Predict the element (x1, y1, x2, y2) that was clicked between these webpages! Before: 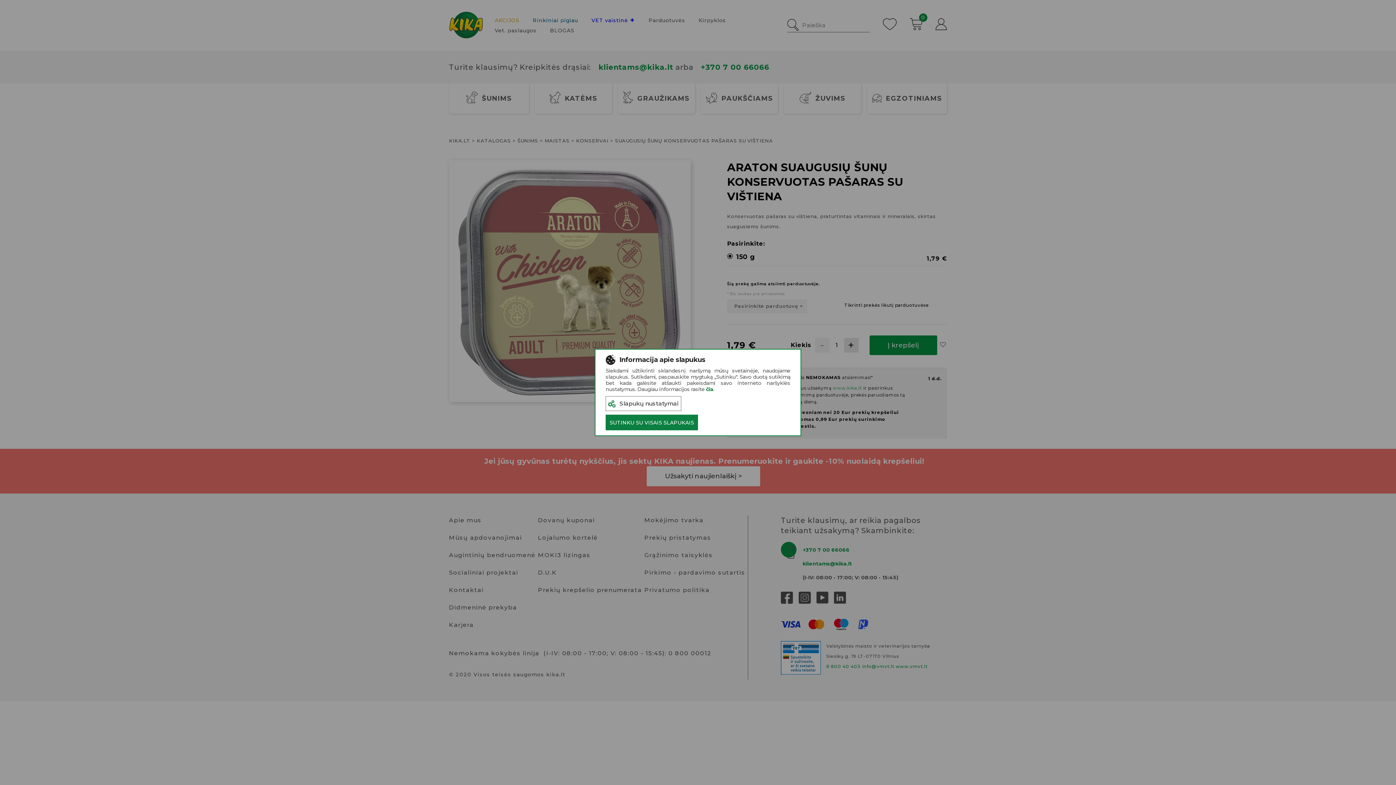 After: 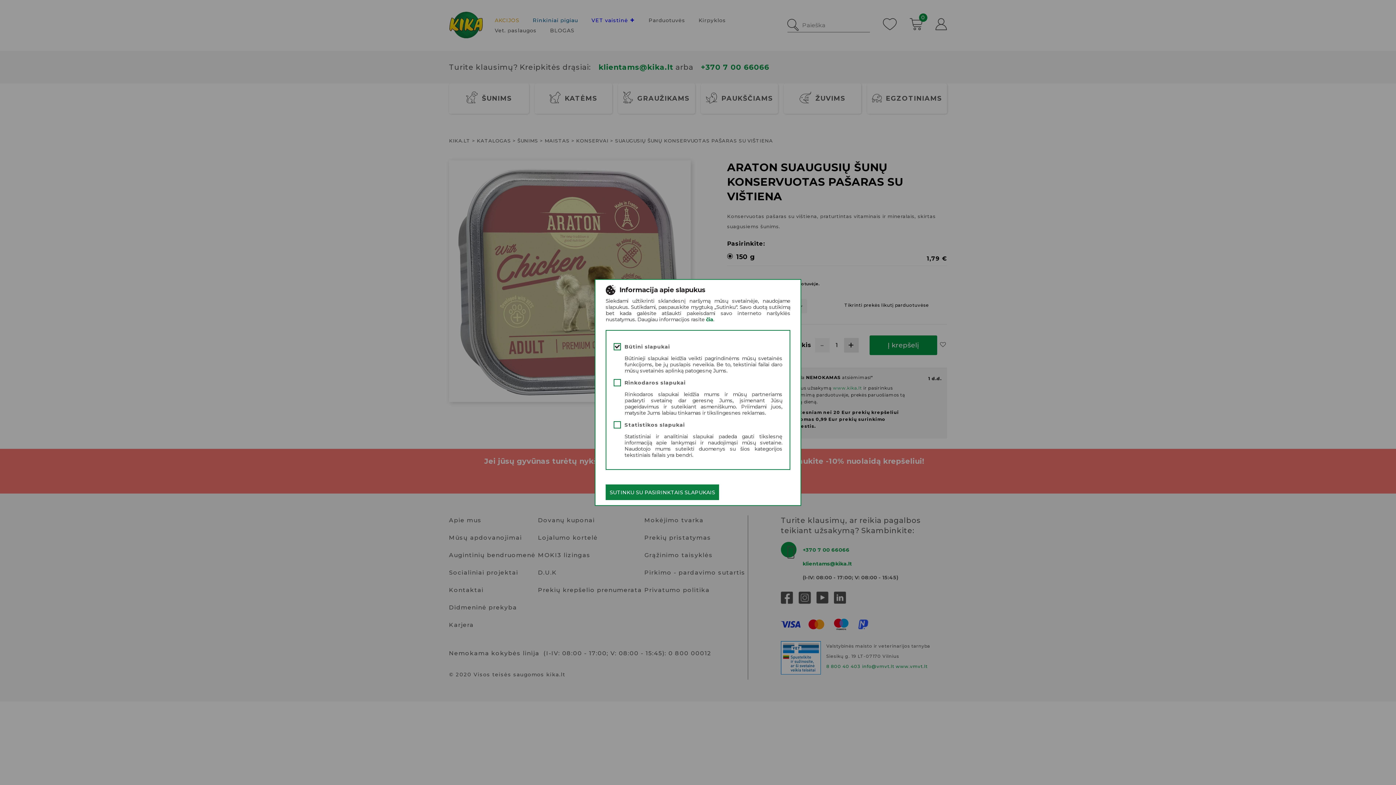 Action: bbox: (605, 396, 681, 411) label: Slapukų nustatymai